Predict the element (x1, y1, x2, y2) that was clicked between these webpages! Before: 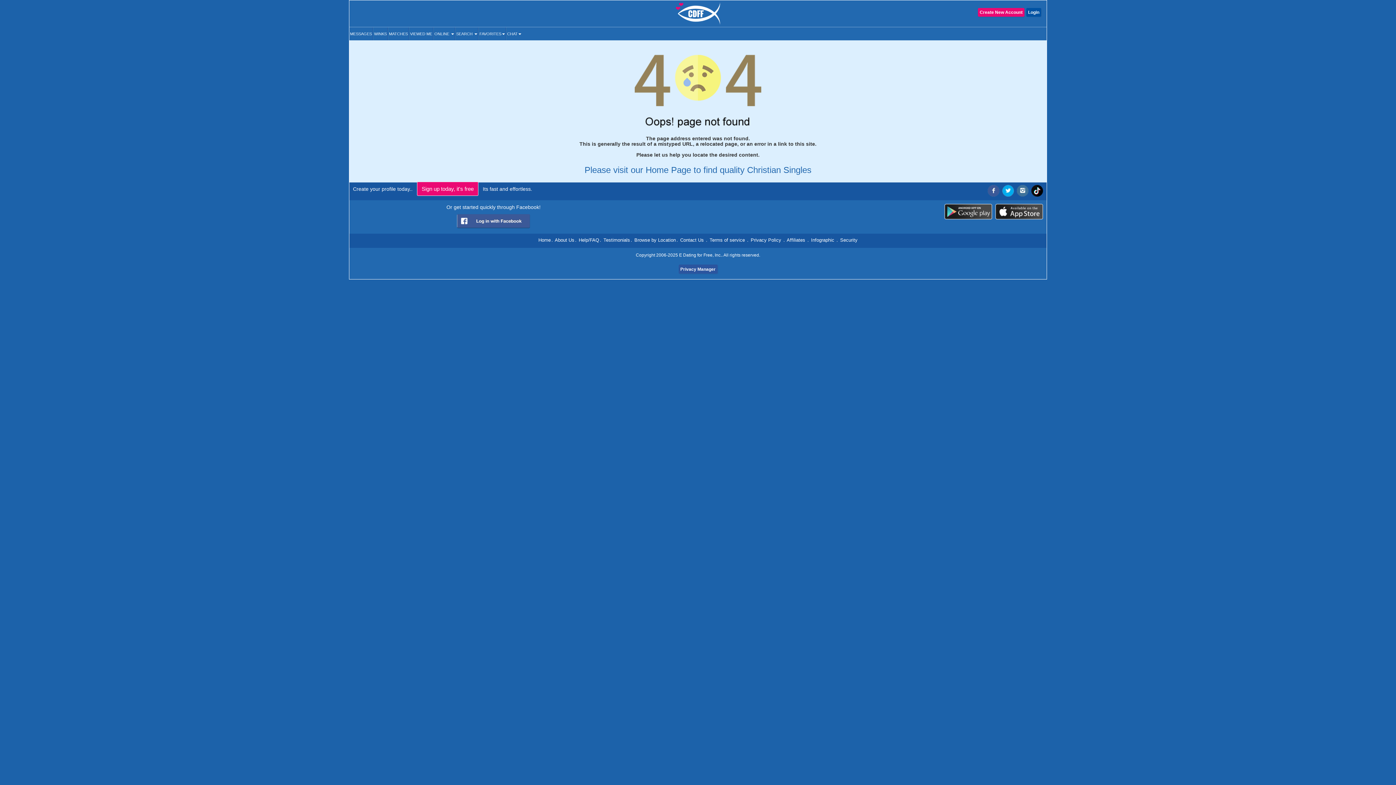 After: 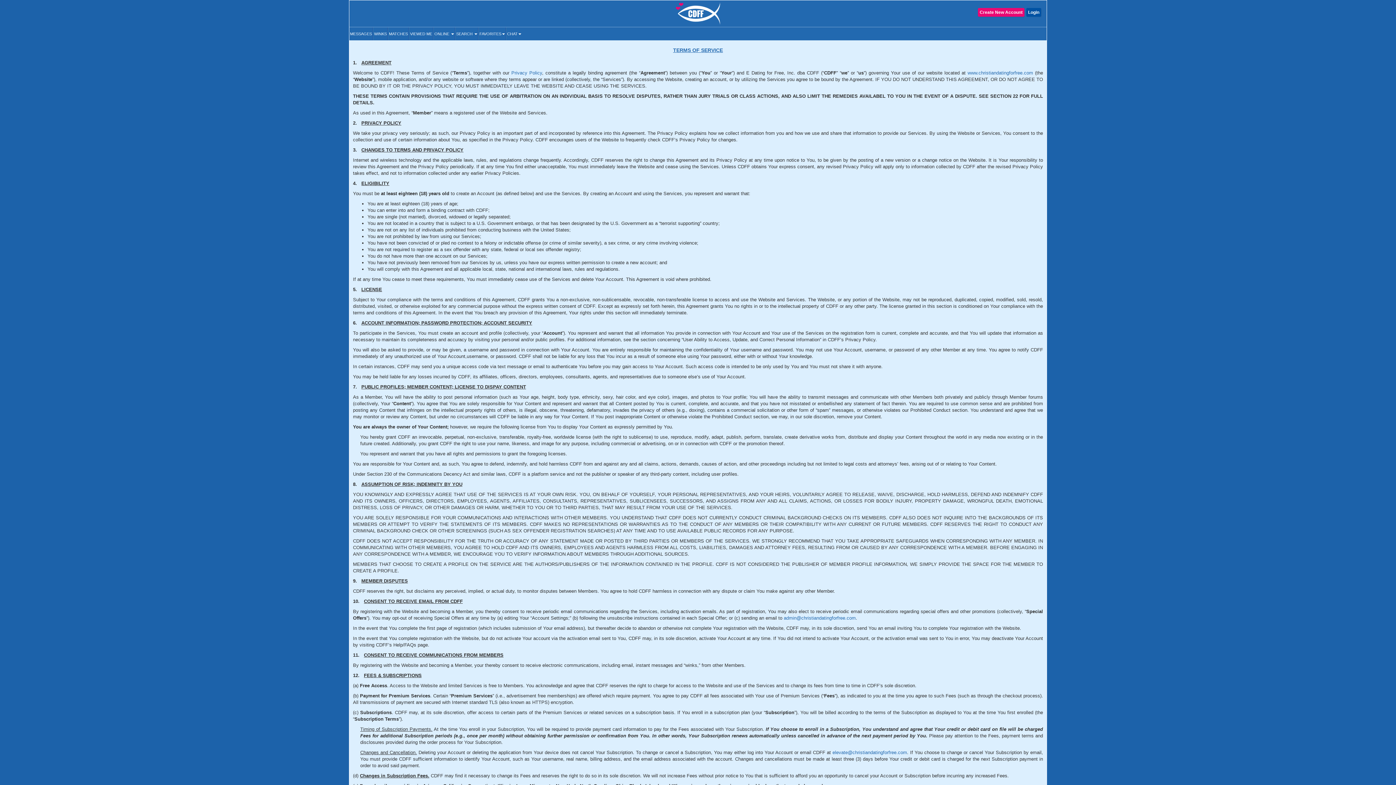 Action: bbox: (709, 237, 745, 242) label: Terms of service